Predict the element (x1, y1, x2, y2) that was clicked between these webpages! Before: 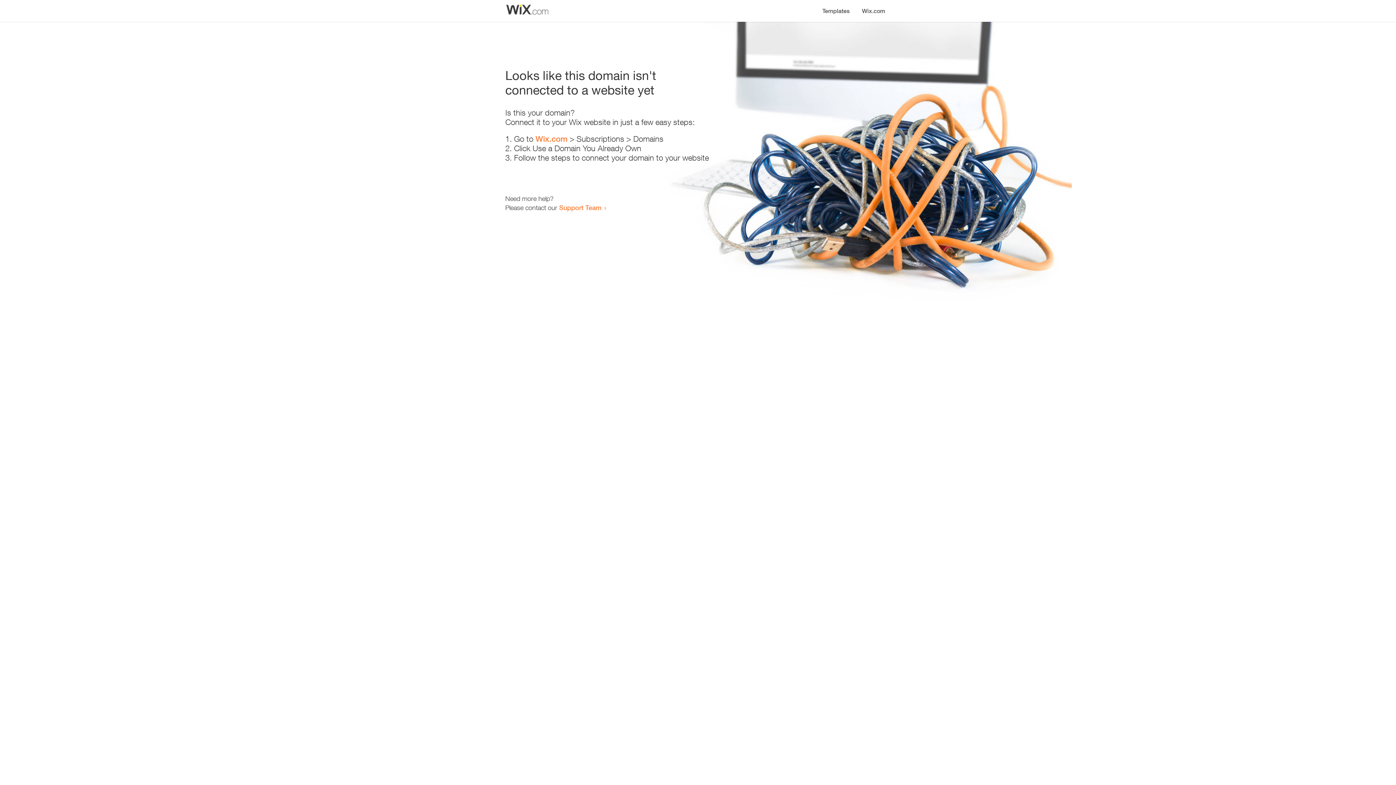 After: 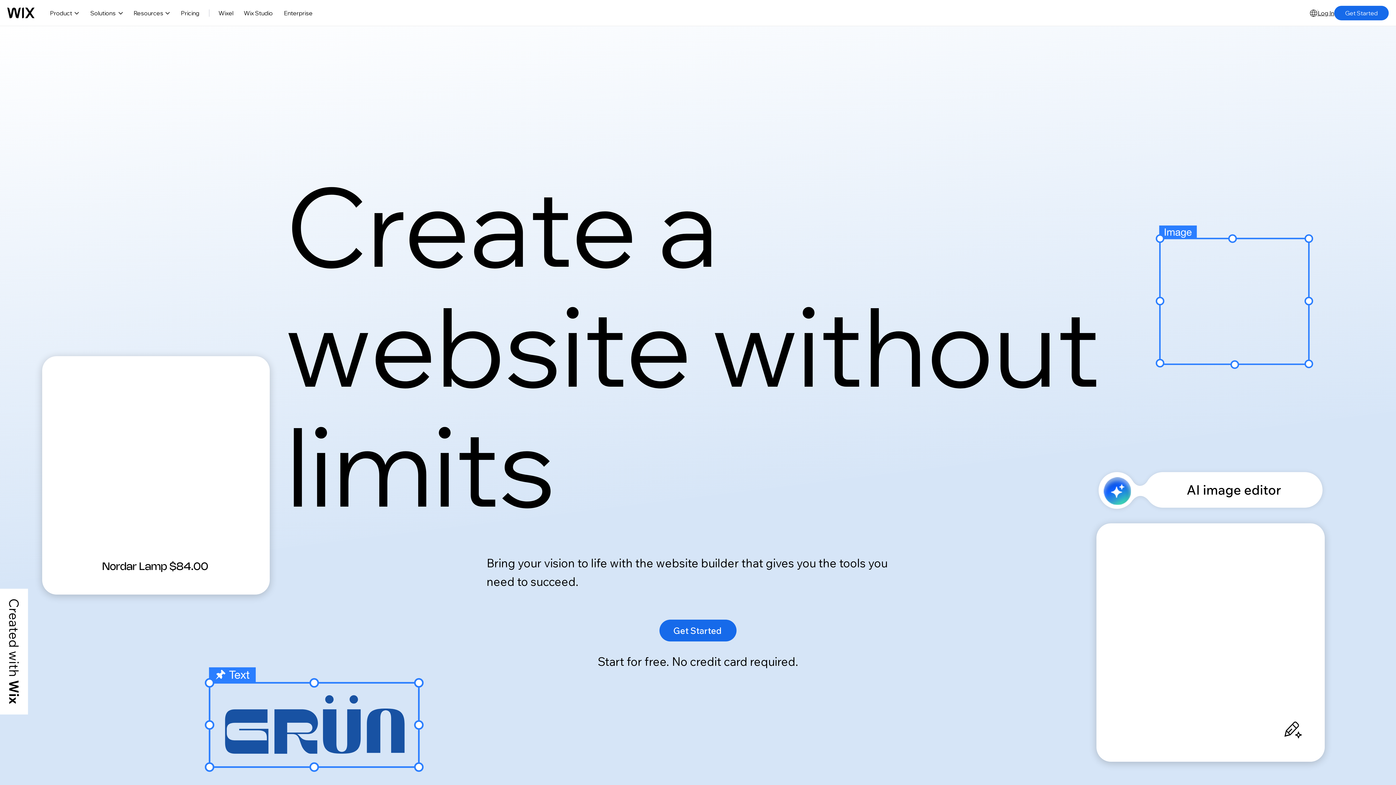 Action: label: Wix.com bbox: (535, 134, 567, 143)